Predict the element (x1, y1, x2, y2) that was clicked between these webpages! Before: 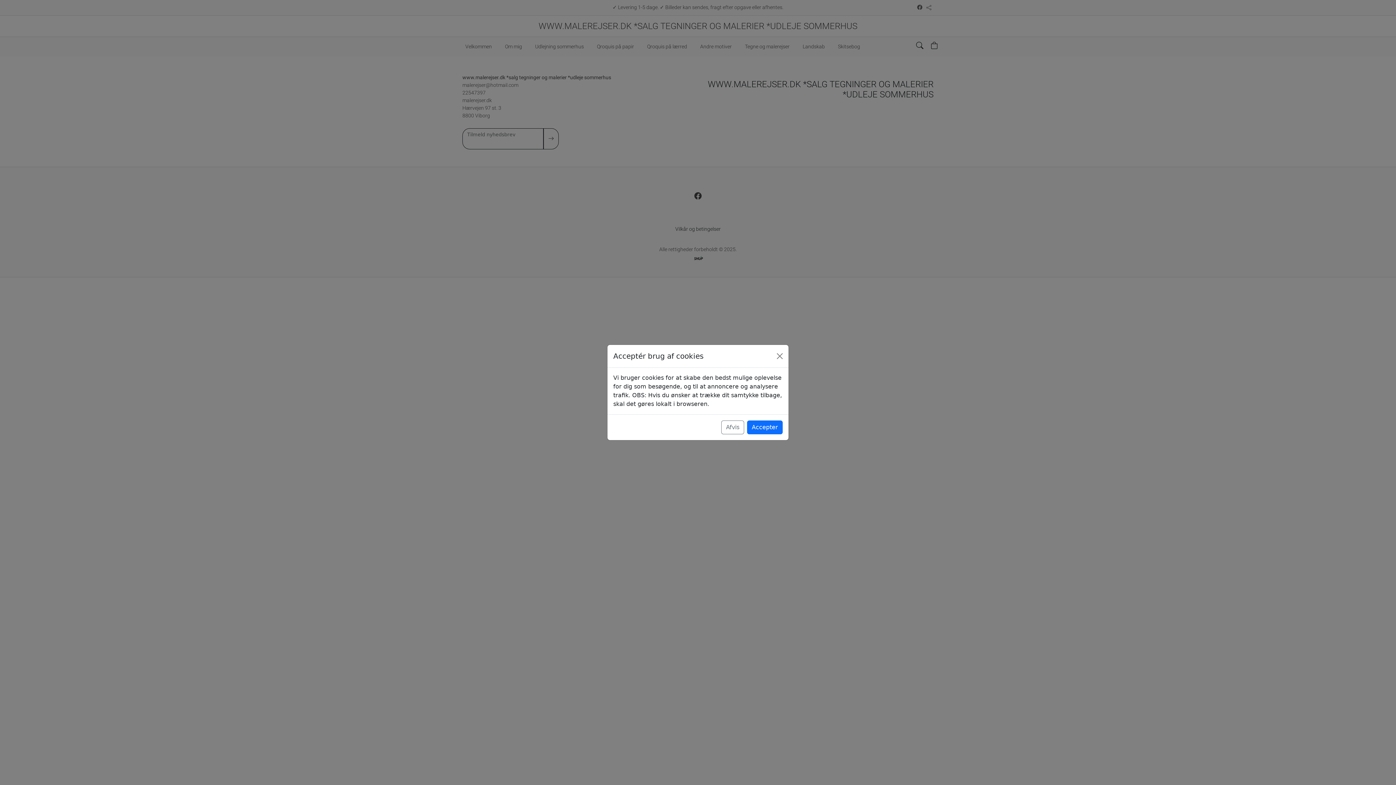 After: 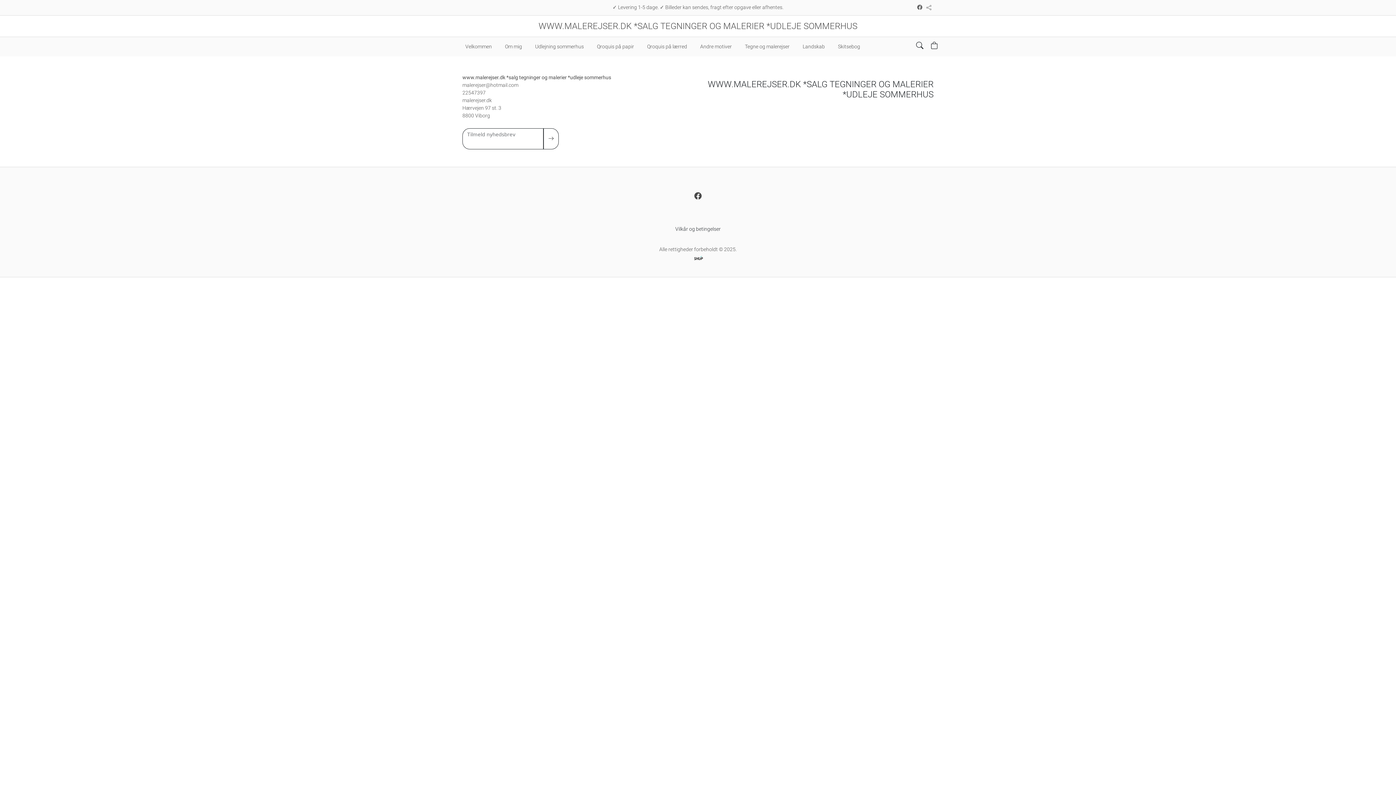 Action: bbox: (721, 420, 744, 434) label: Afvis